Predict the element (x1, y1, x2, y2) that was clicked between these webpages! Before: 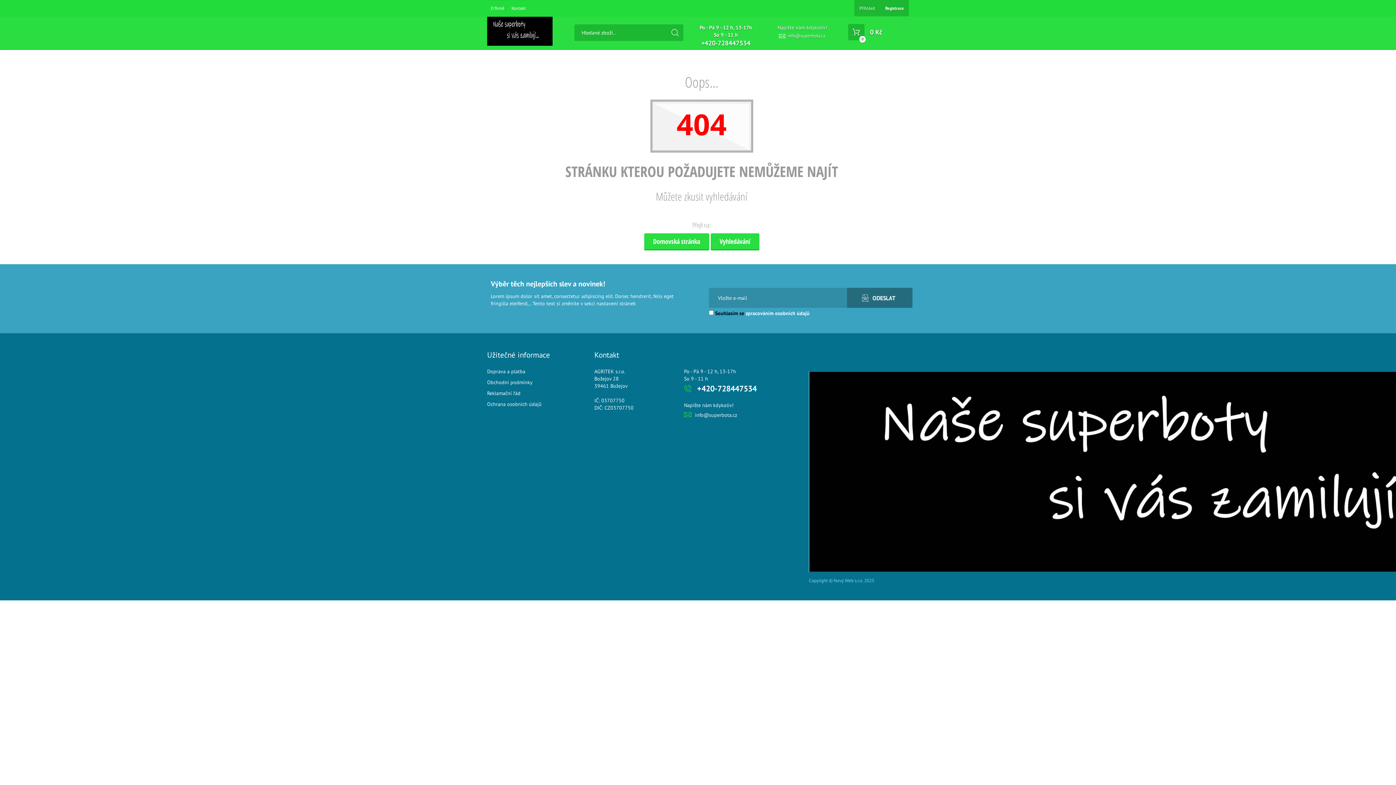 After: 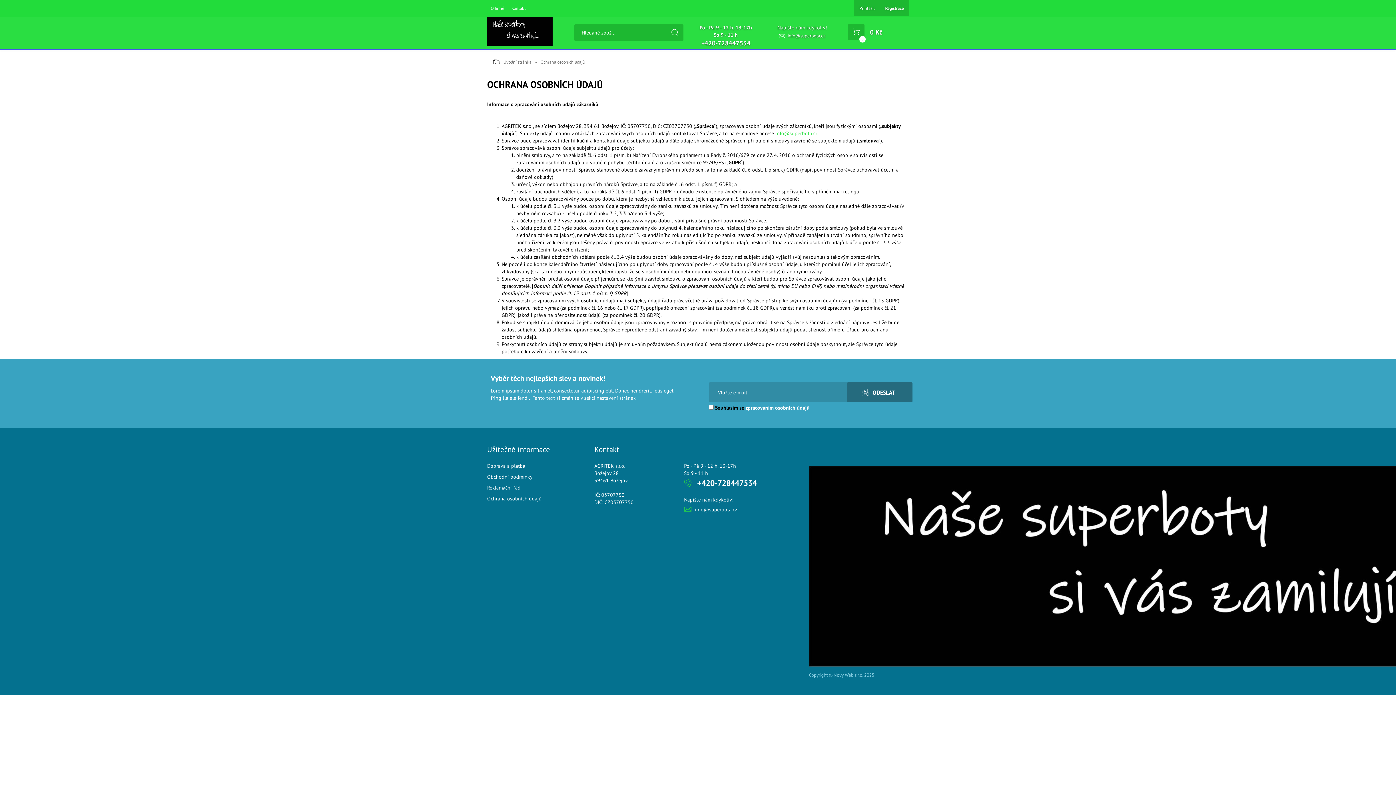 Action: bbox: (487, 401, 541, 407) label: Ochrana osobních údajů